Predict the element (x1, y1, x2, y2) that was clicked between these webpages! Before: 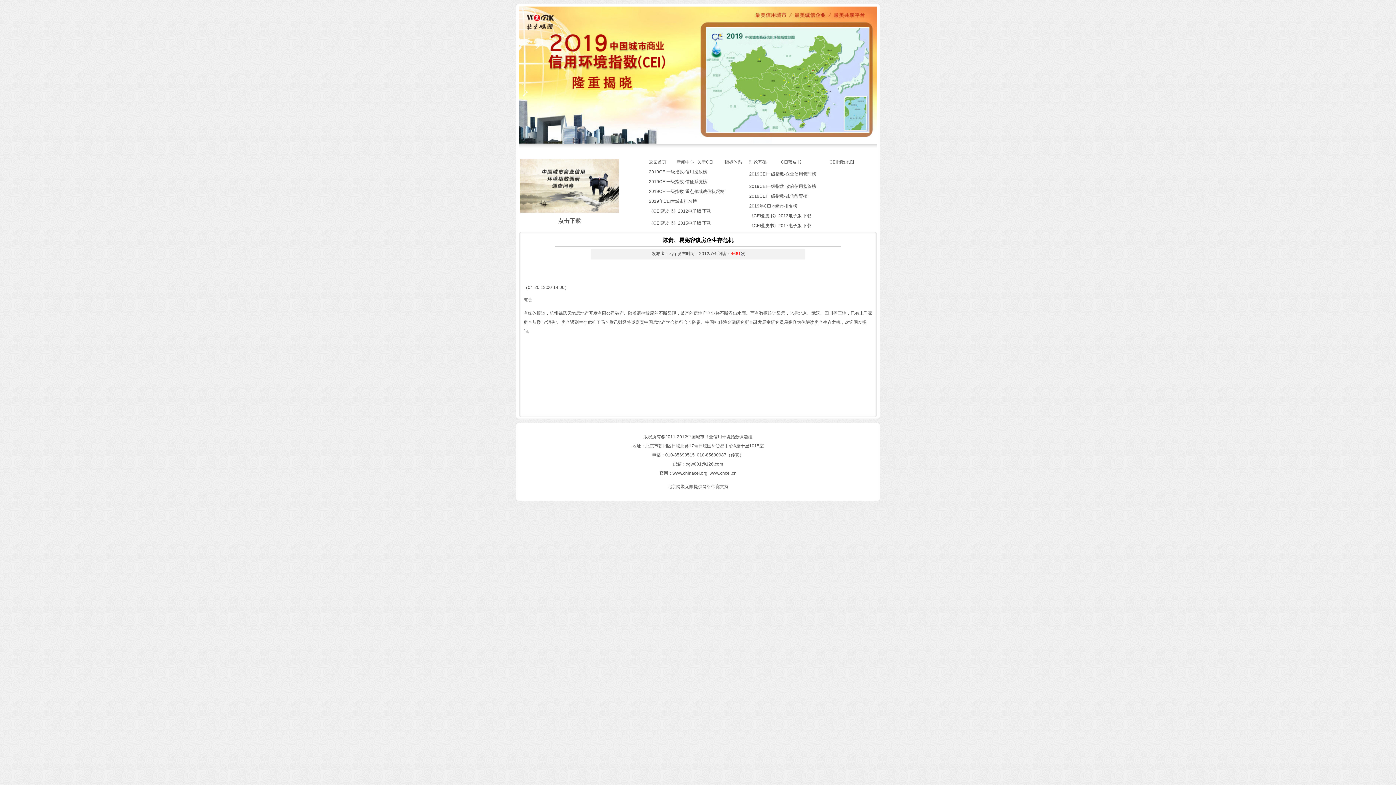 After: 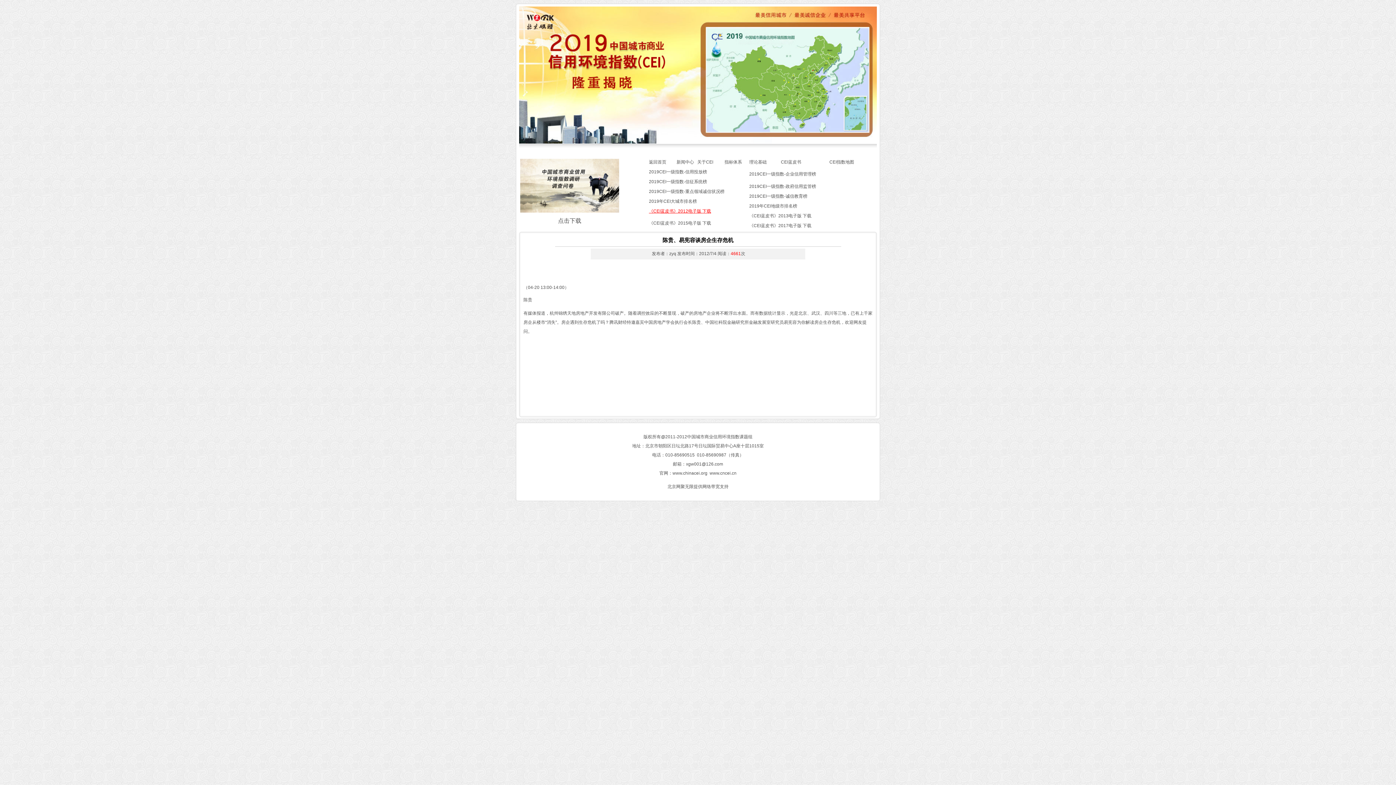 Action: label: 《CEI蓝皮书》2012电子版 下载 bbox: (649, 208, 711, 213)